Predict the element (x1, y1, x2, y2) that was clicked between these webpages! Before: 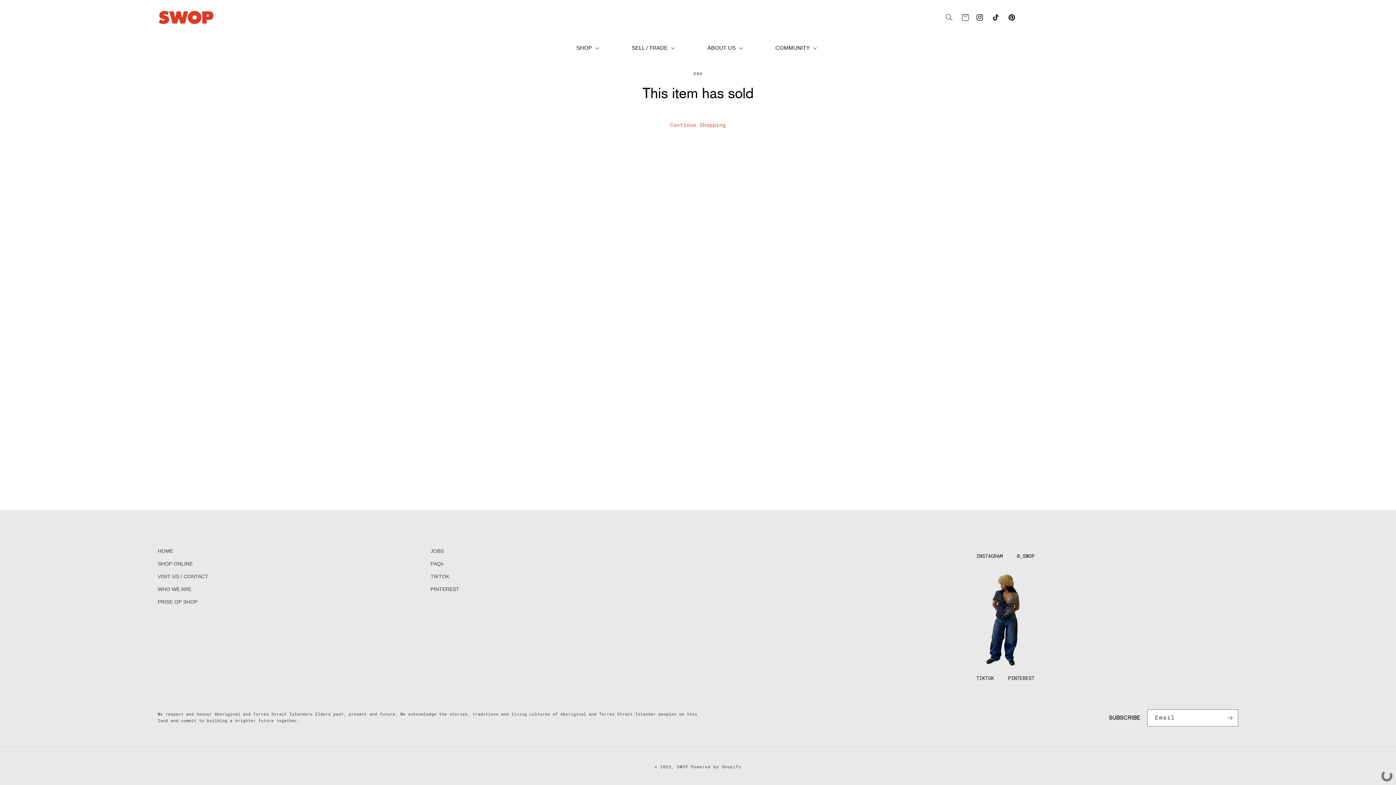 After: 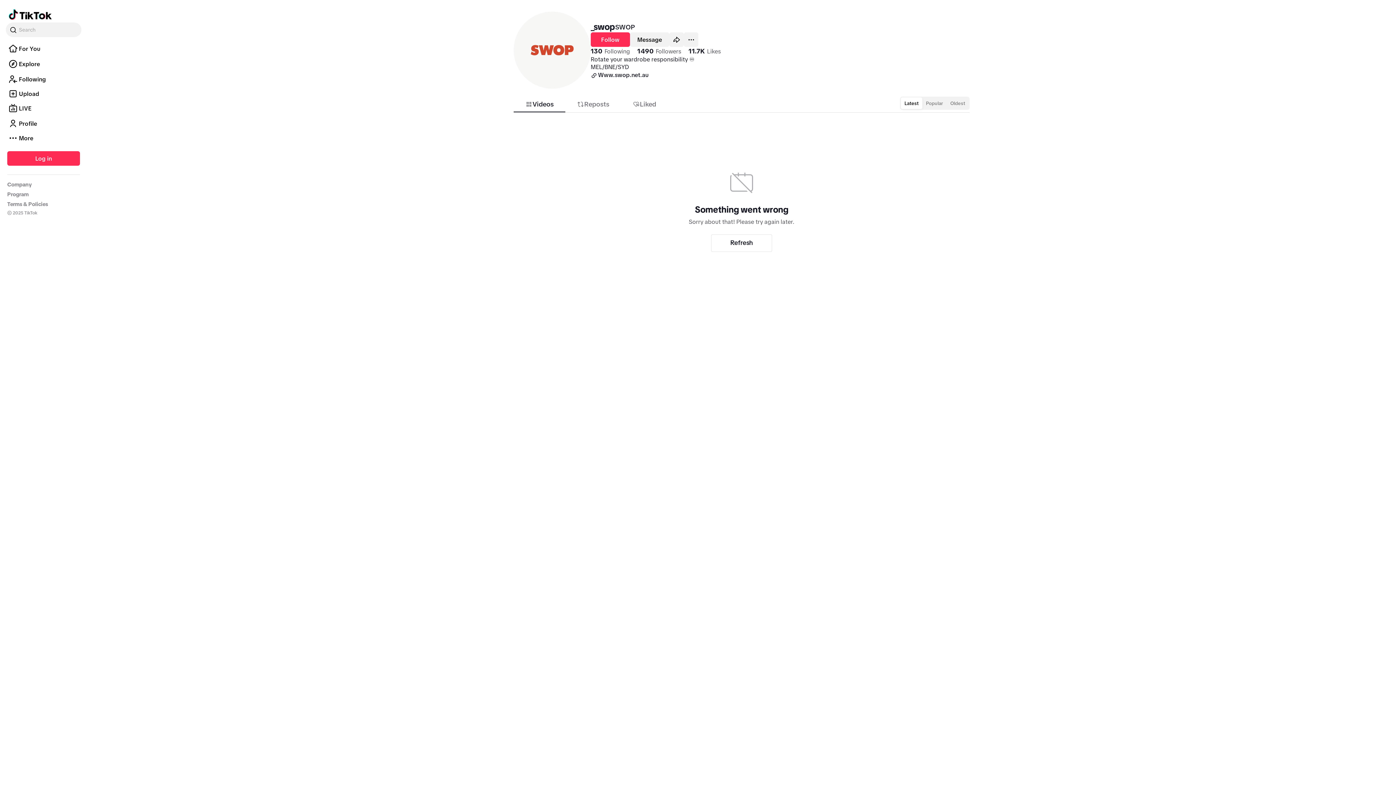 Action: label: TIKTOK bbox: (430, 570, 449, 583)